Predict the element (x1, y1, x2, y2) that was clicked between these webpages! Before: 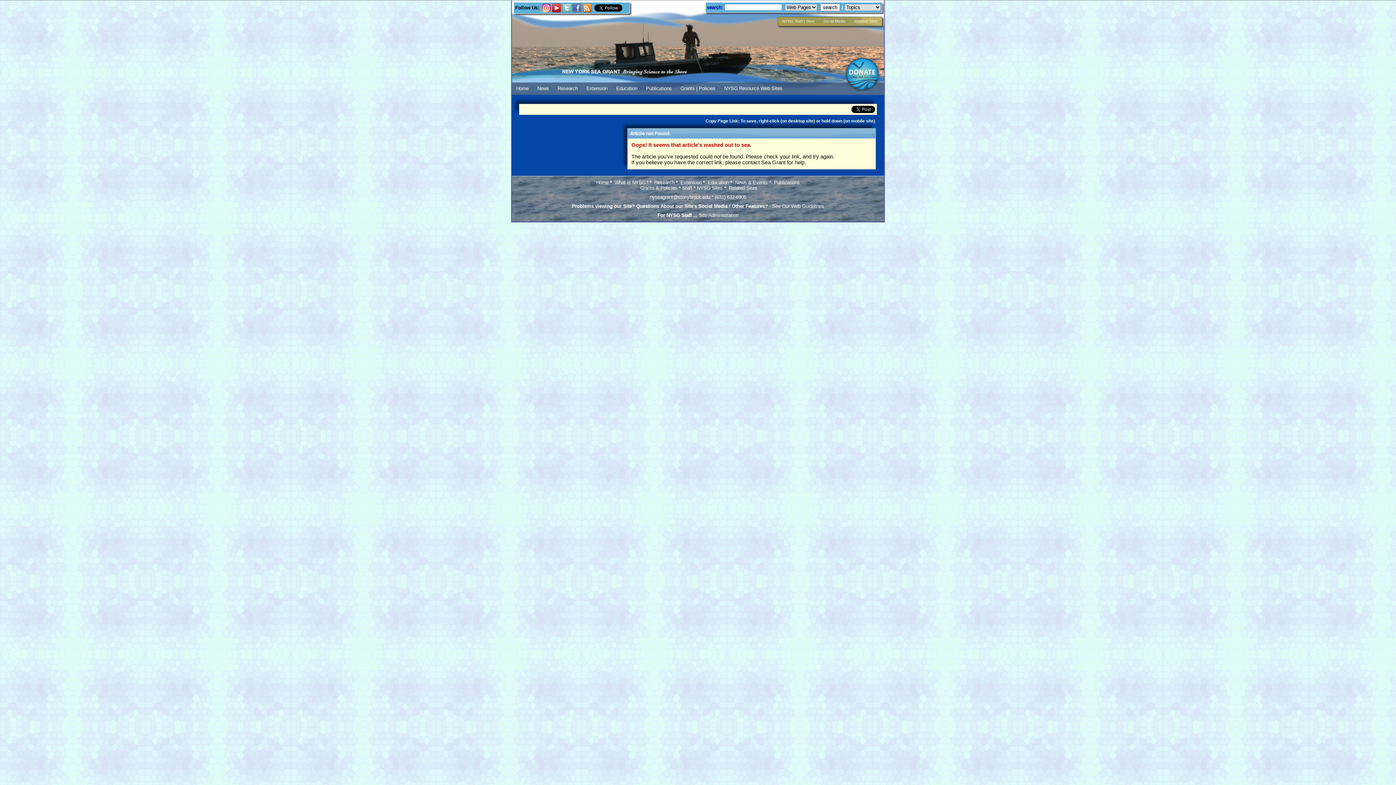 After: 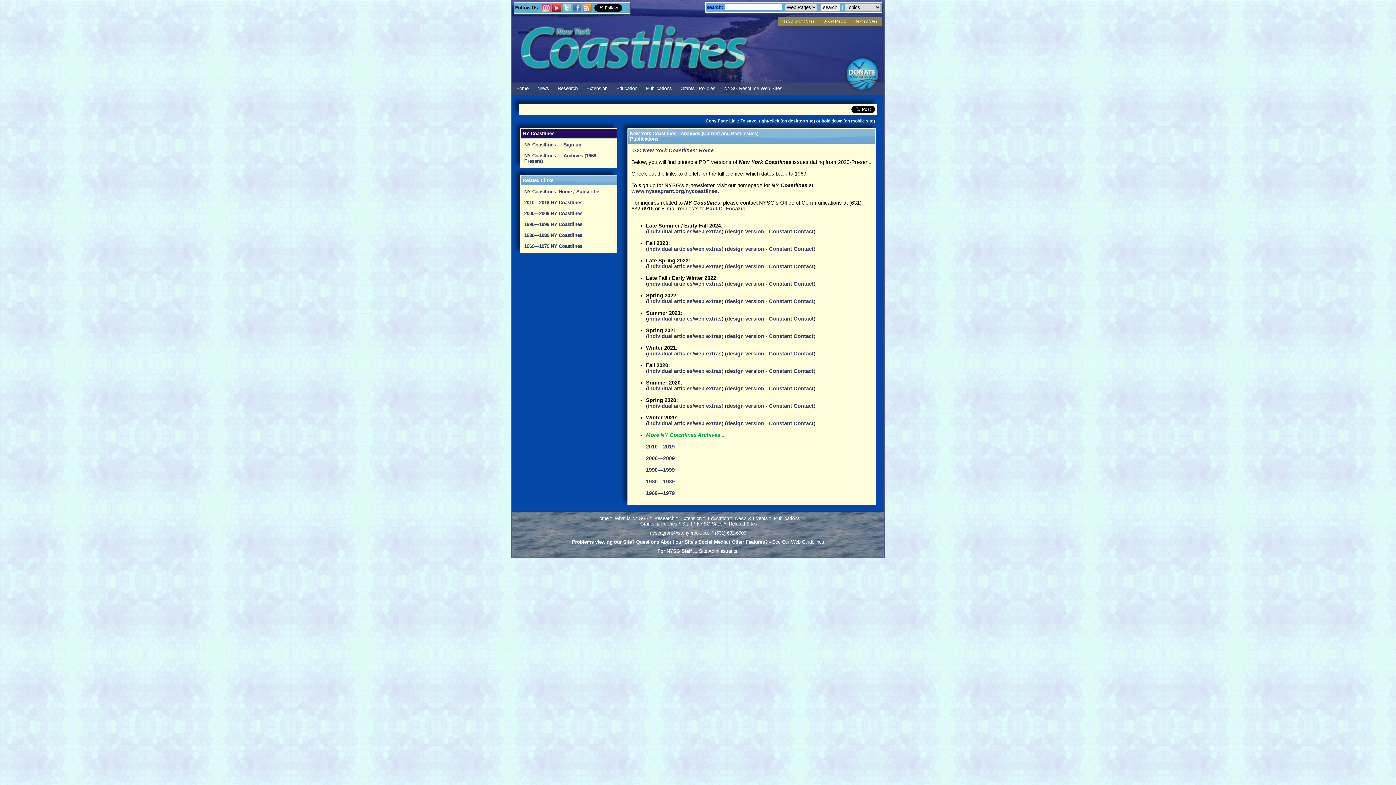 Action: bbox: (640, 185, 677, 190) label: Grants & Policies